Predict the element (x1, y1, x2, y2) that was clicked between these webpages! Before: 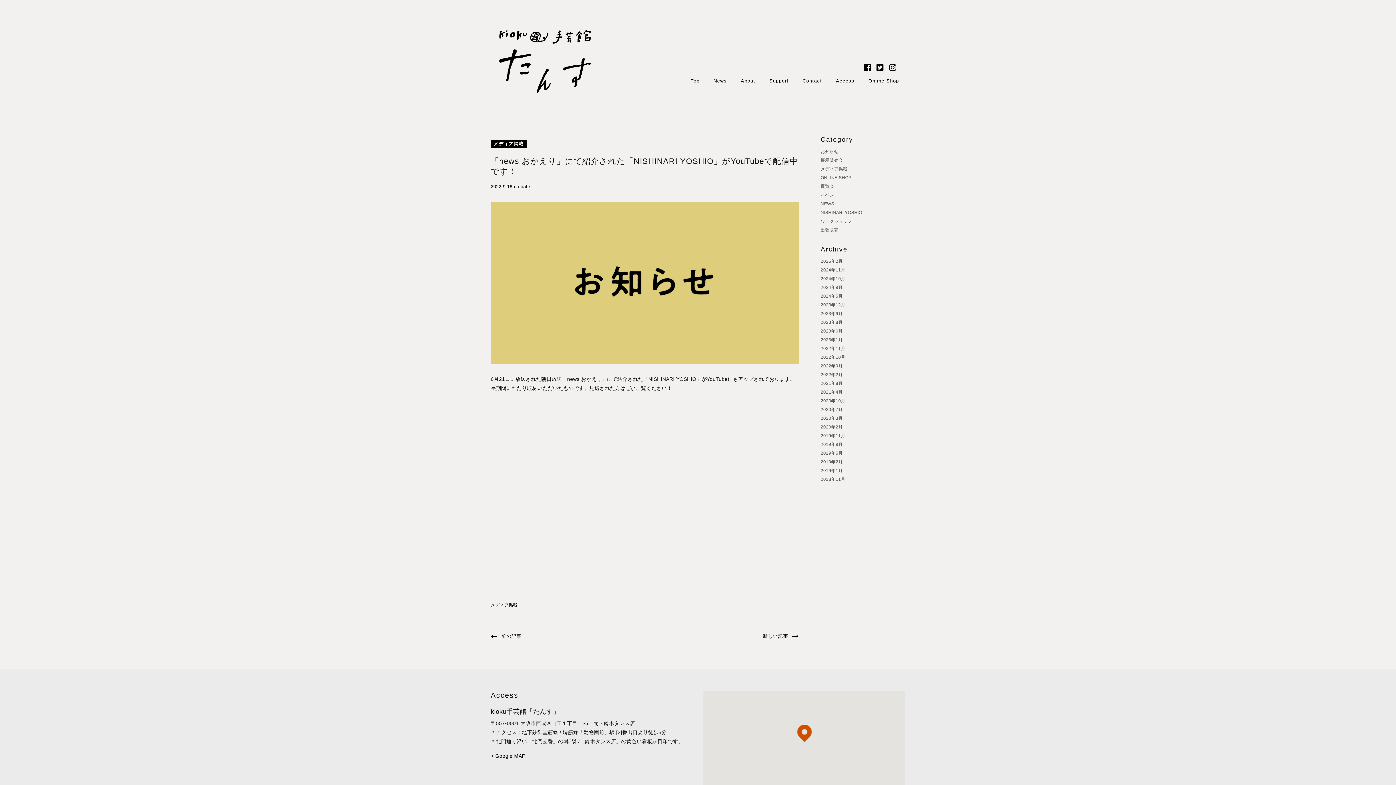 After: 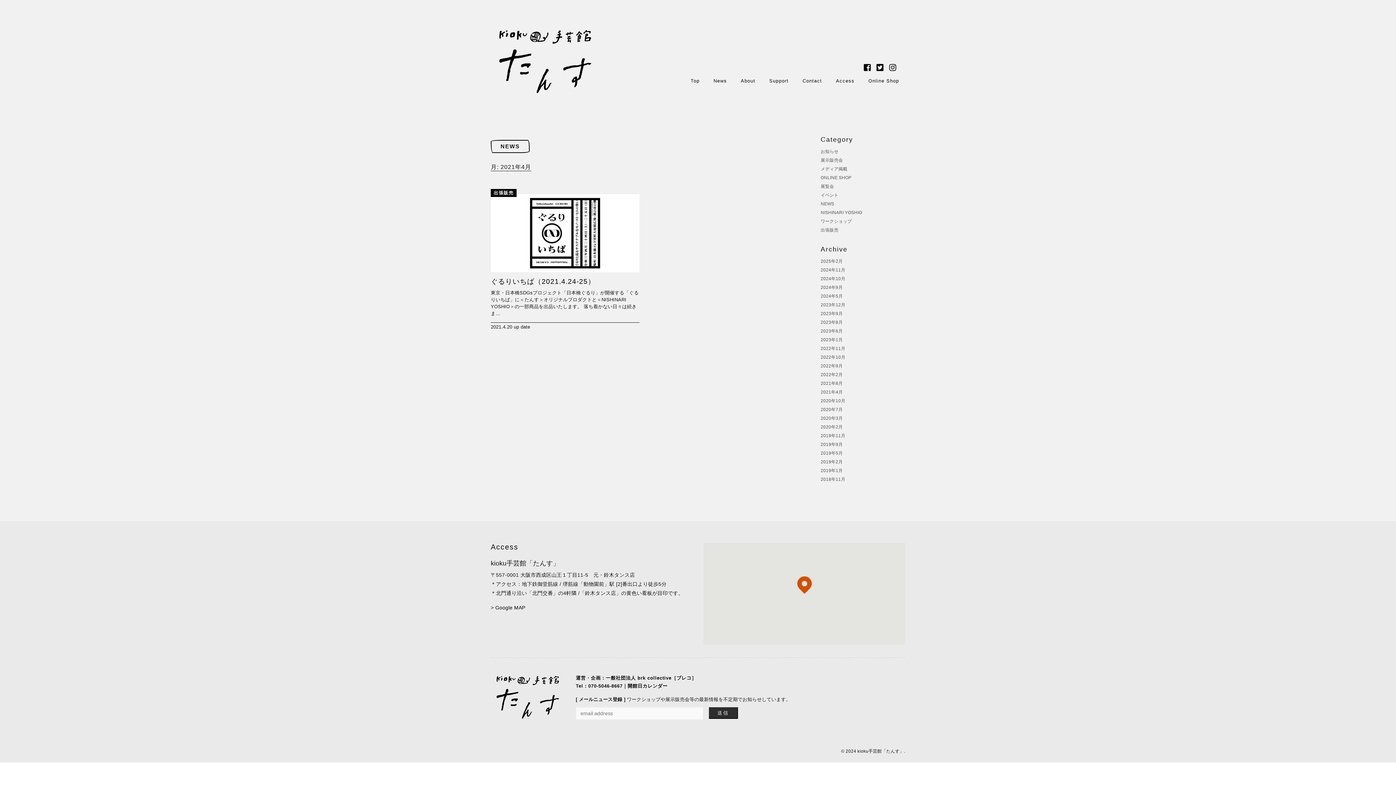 Action: label: 2021年4月 bbox: (820, 389, 843, 394)